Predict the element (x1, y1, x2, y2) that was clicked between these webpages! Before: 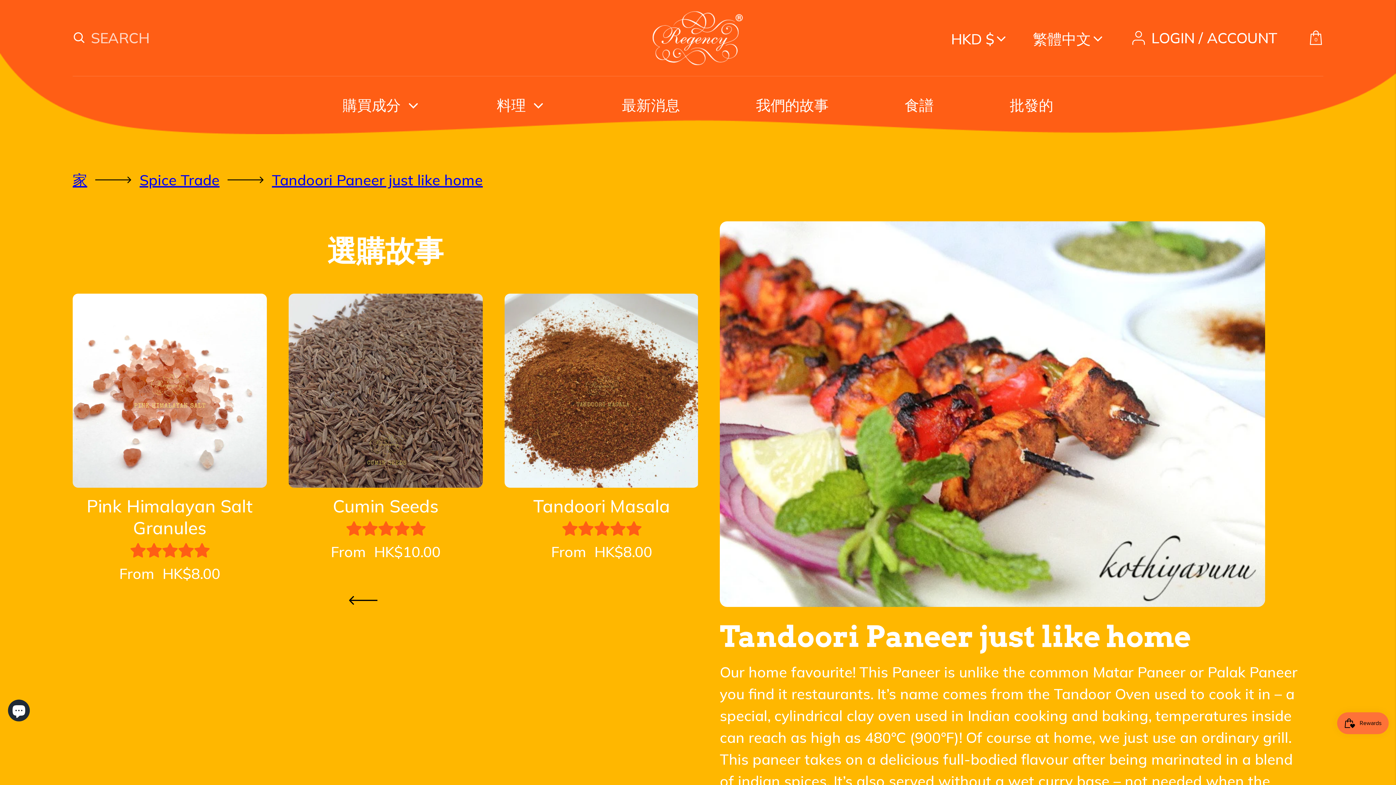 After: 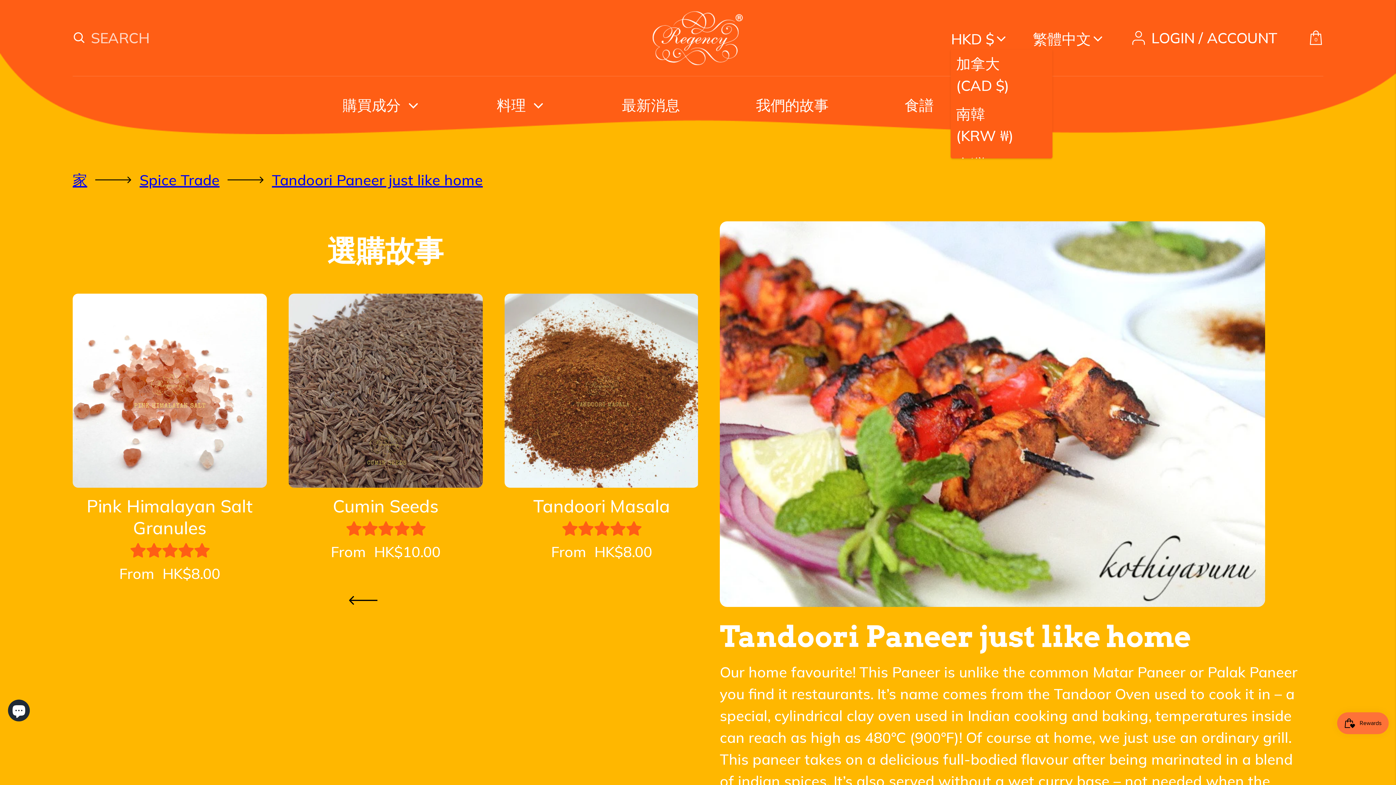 Action: bbox: (951, 28, 1003, 49) label: HKD $